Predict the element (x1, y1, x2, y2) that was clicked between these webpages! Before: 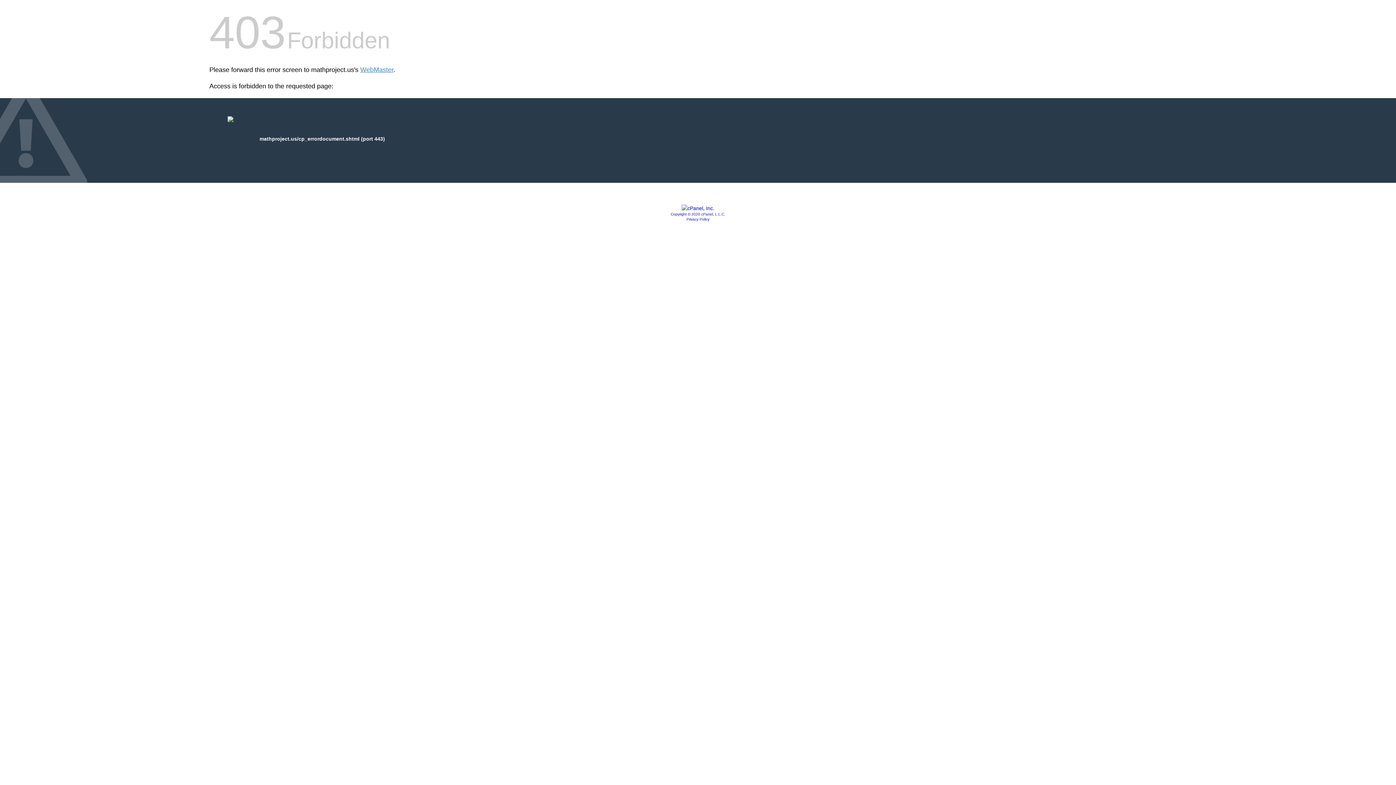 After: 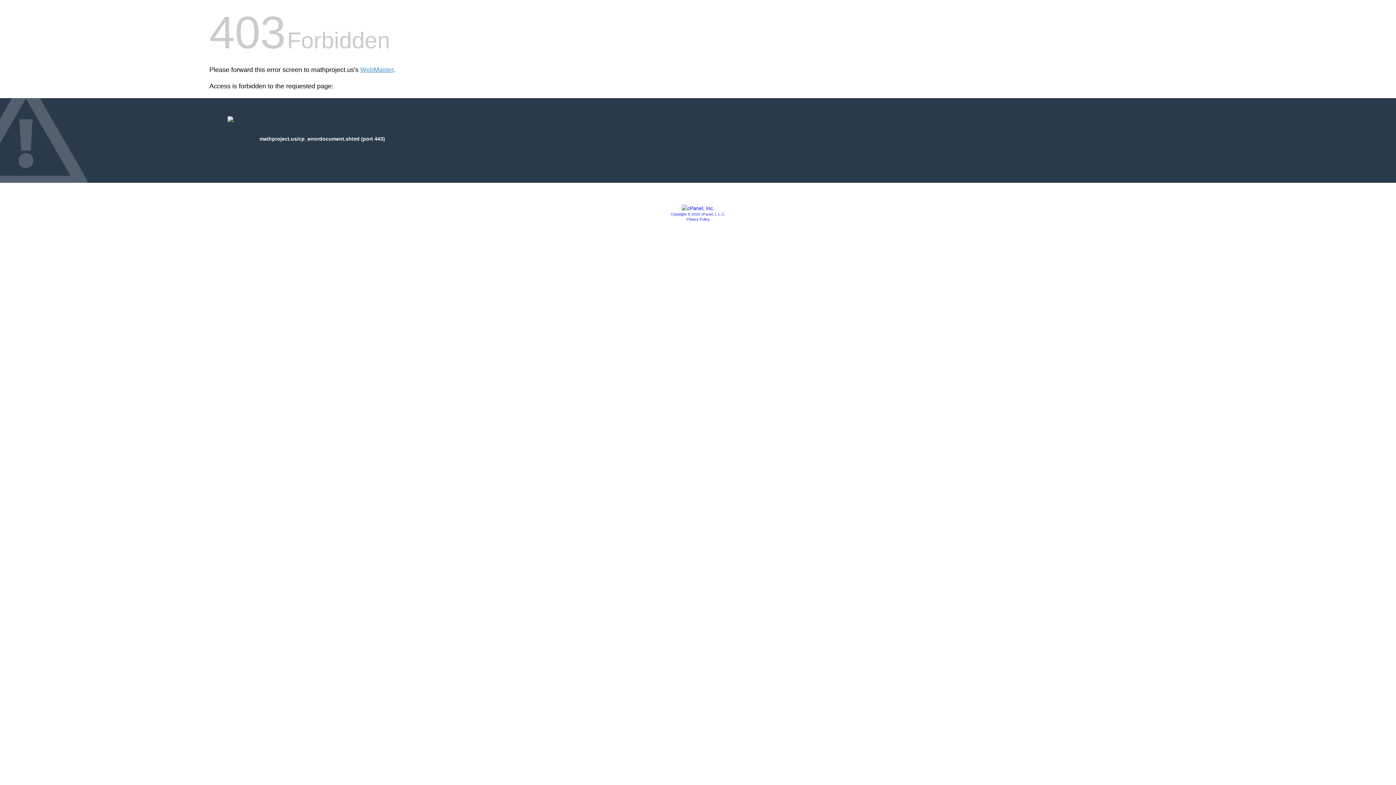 Action: bbox: (681, 205, 714, 211)